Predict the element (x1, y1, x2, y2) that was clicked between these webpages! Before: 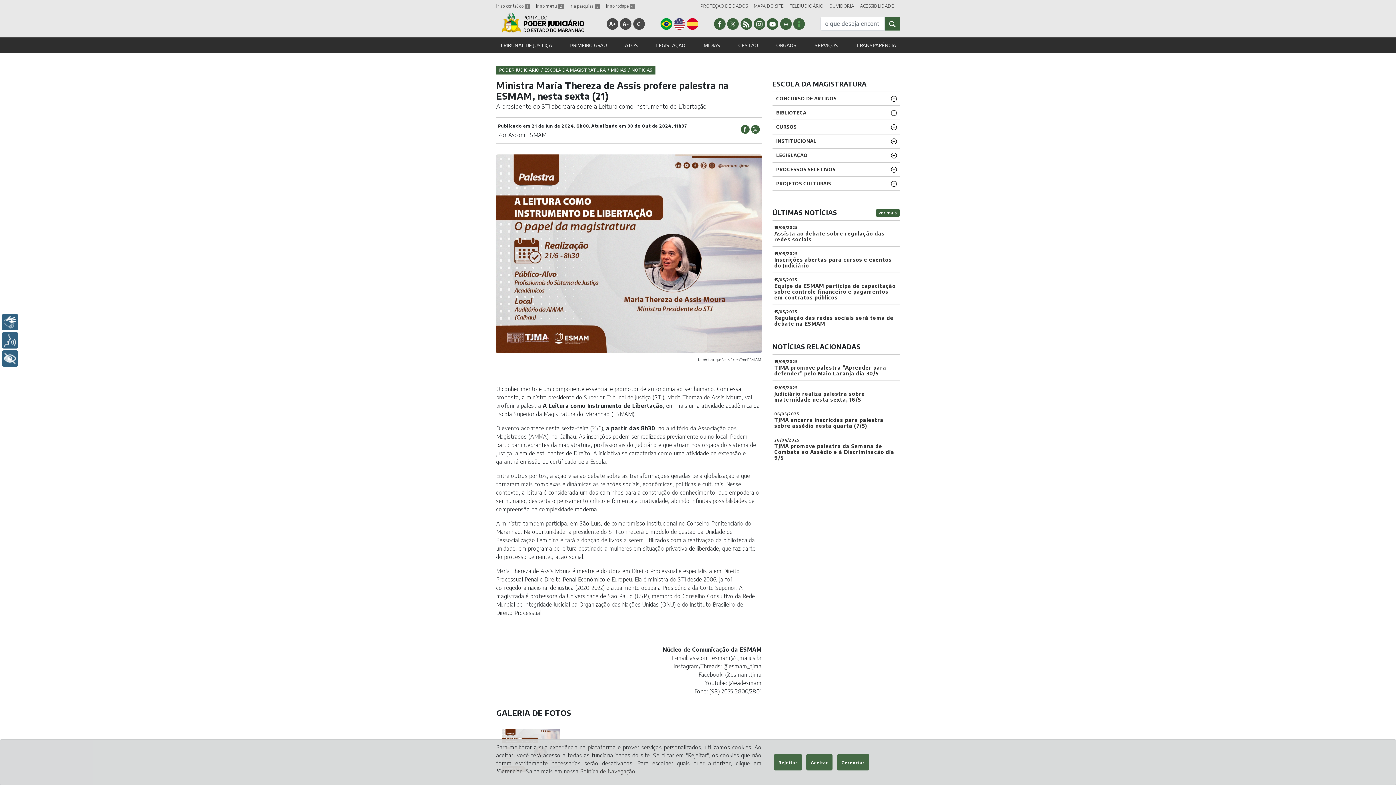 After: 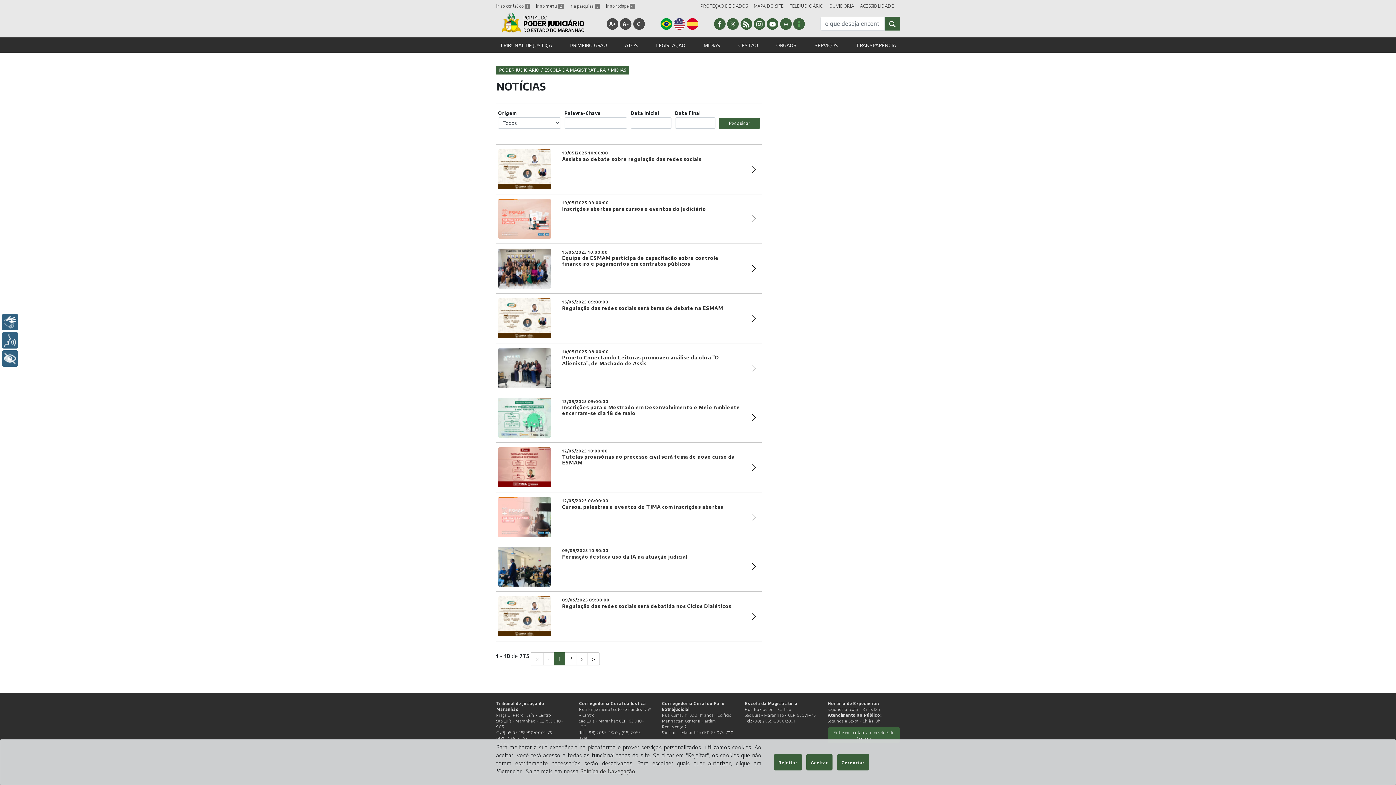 Action: label: NOTÍCIAS bbox: (631, 67, 652, 72)